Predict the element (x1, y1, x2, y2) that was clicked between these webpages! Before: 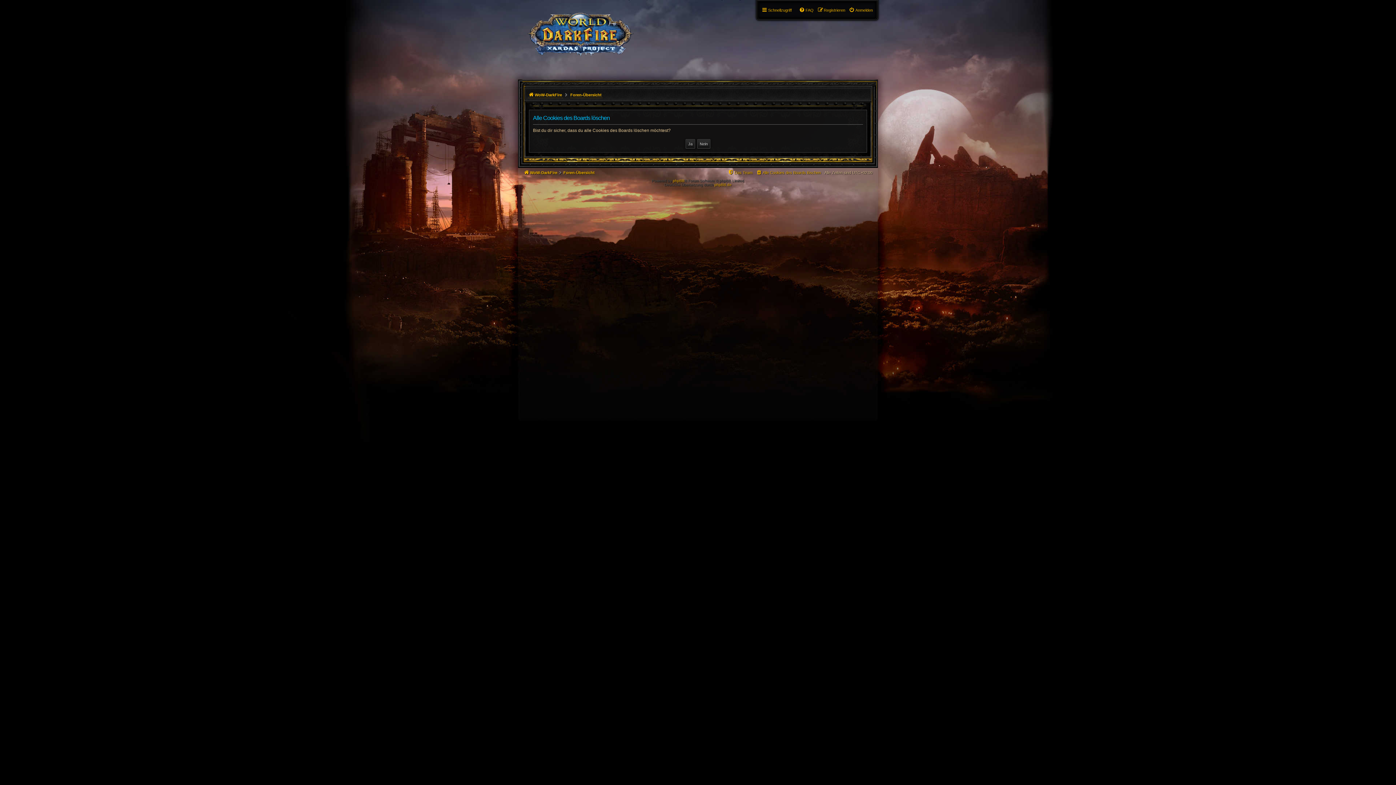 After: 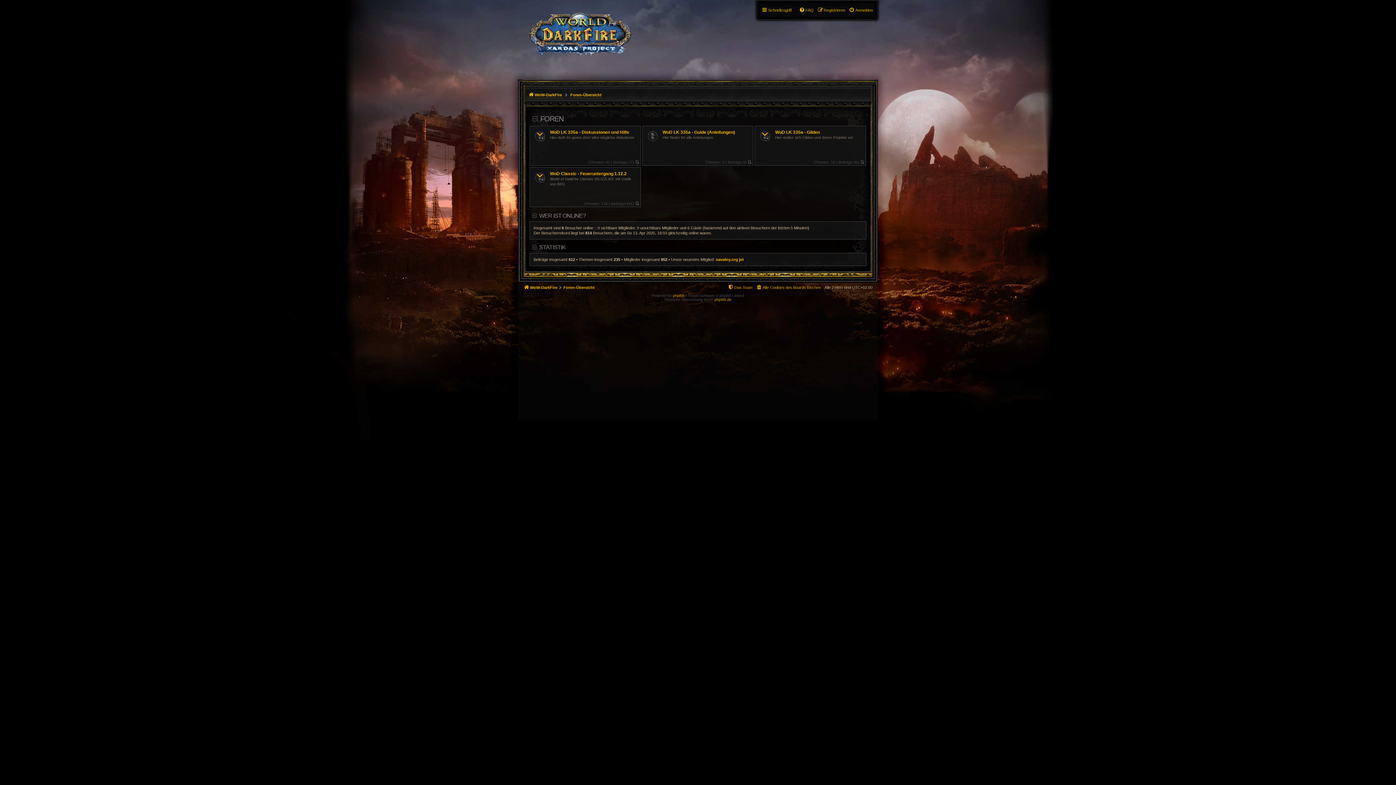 Action: label: Foren-Übersicht bbox: (569, 89, 602, 100)